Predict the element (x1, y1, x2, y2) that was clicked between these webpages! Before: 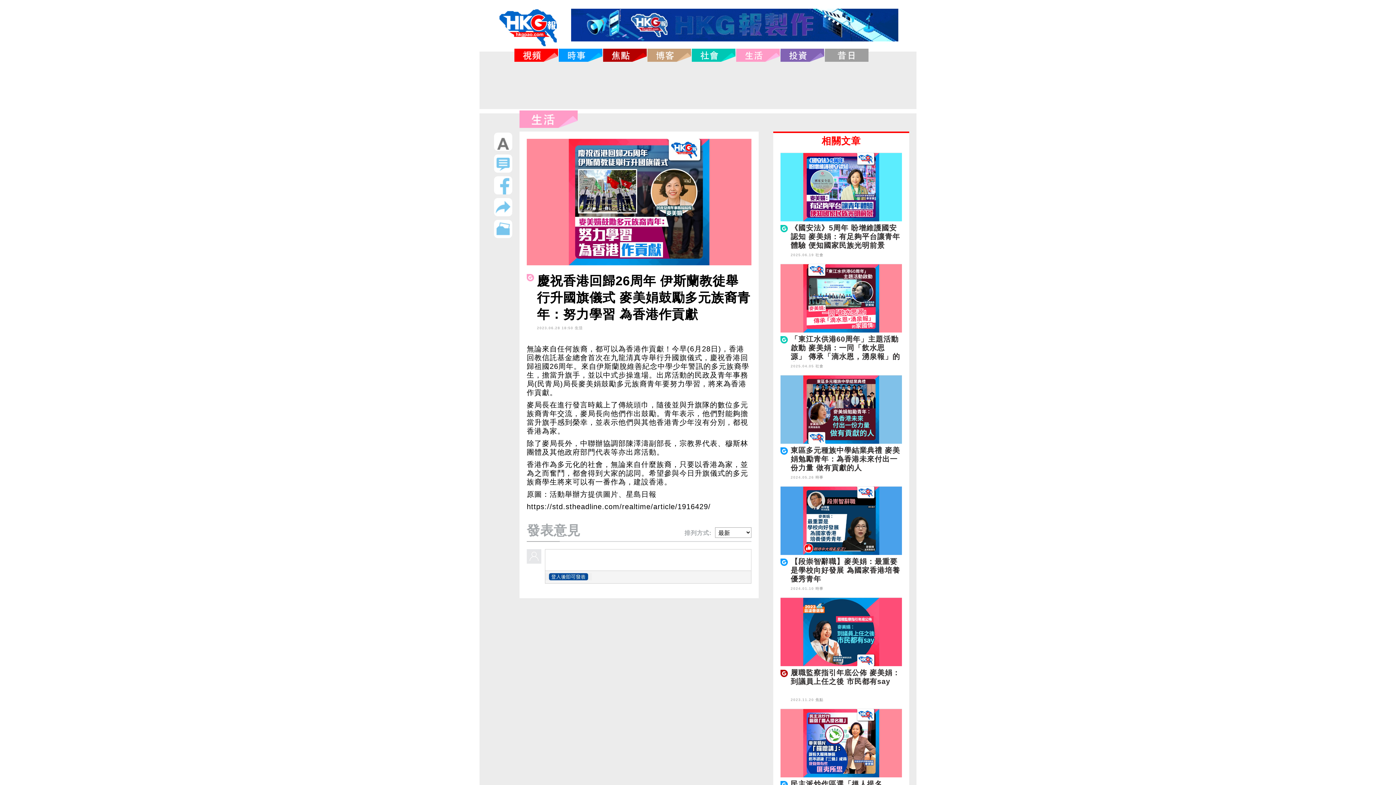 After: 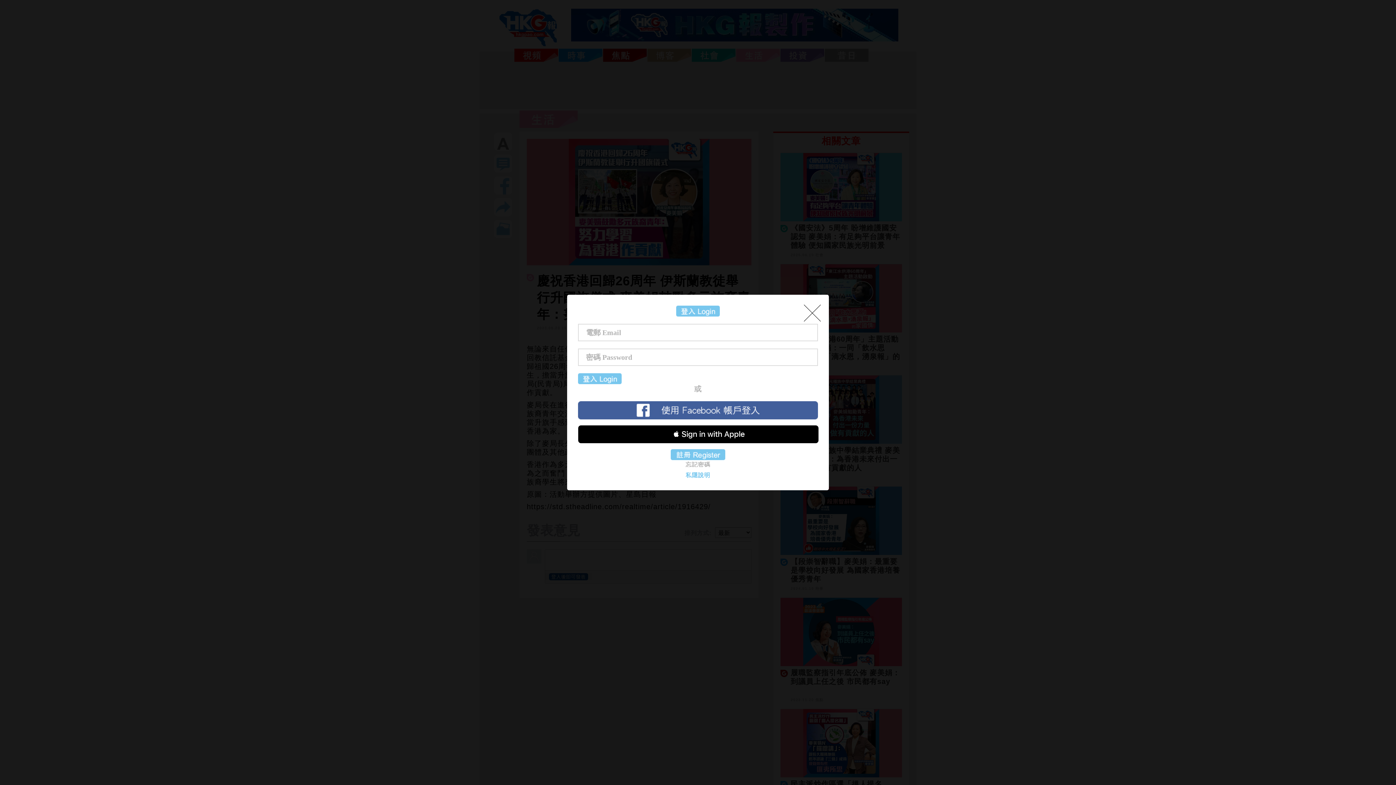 Action: bbox: (545, 574, 592, 582)